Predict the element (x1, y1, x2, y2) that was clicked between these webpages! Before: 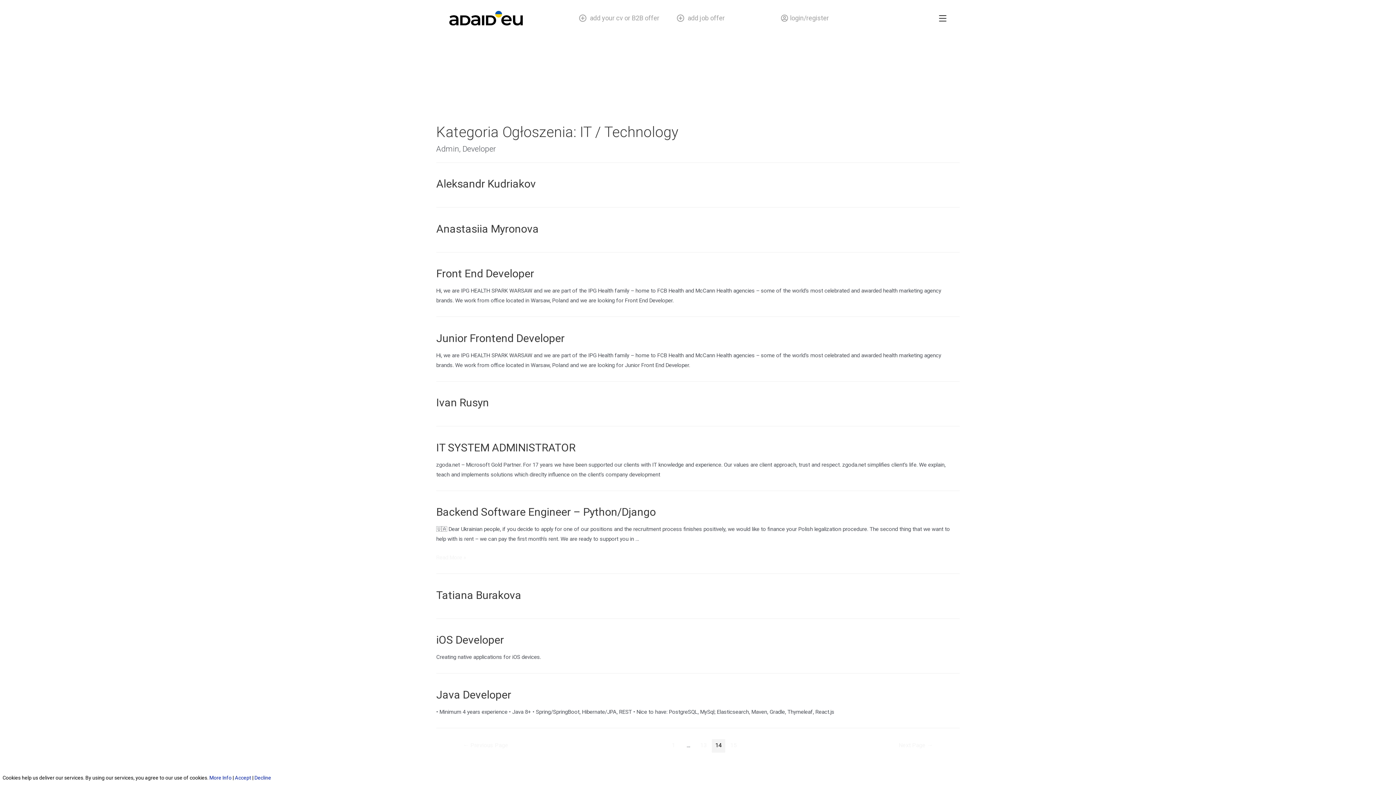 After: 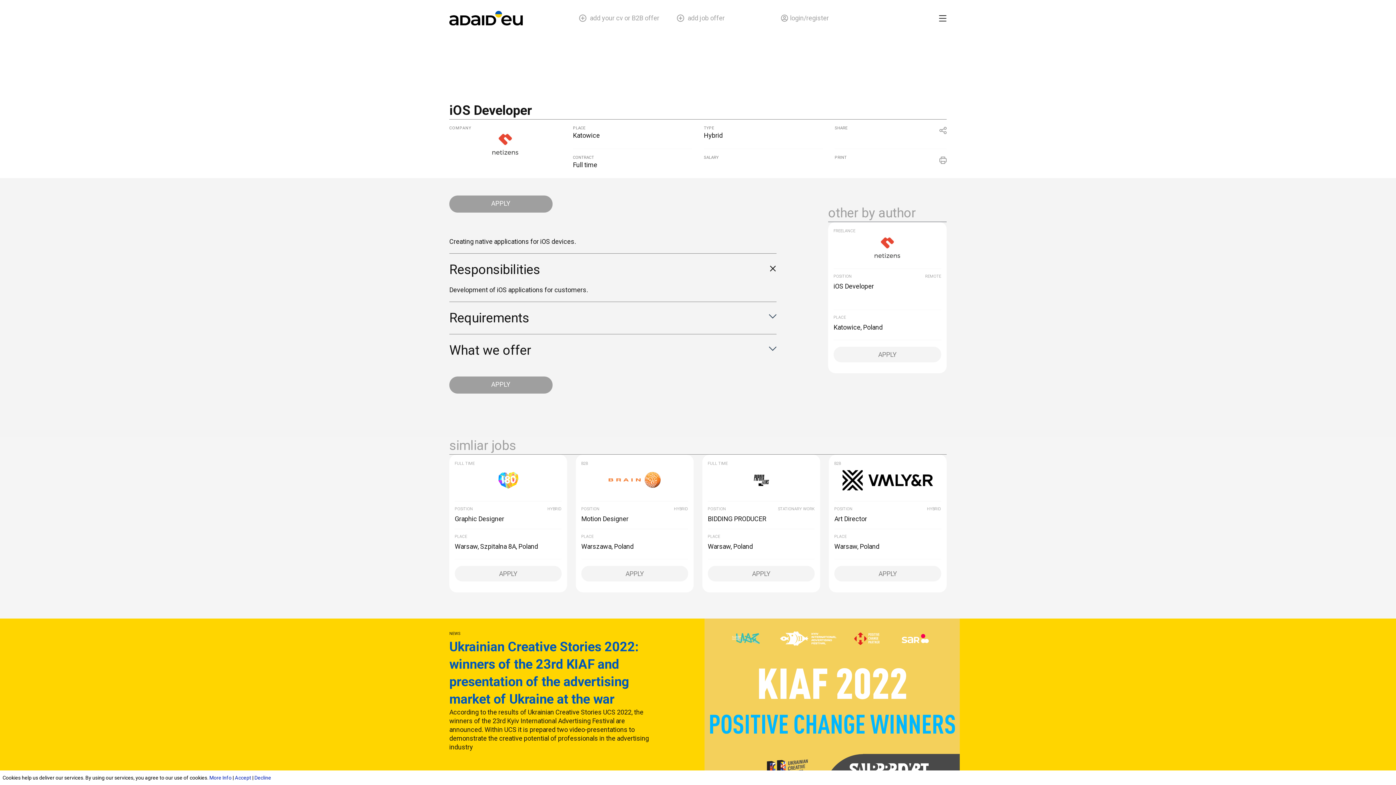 Action: label: iOS Developer bbox: (436, 633, 504, 646)